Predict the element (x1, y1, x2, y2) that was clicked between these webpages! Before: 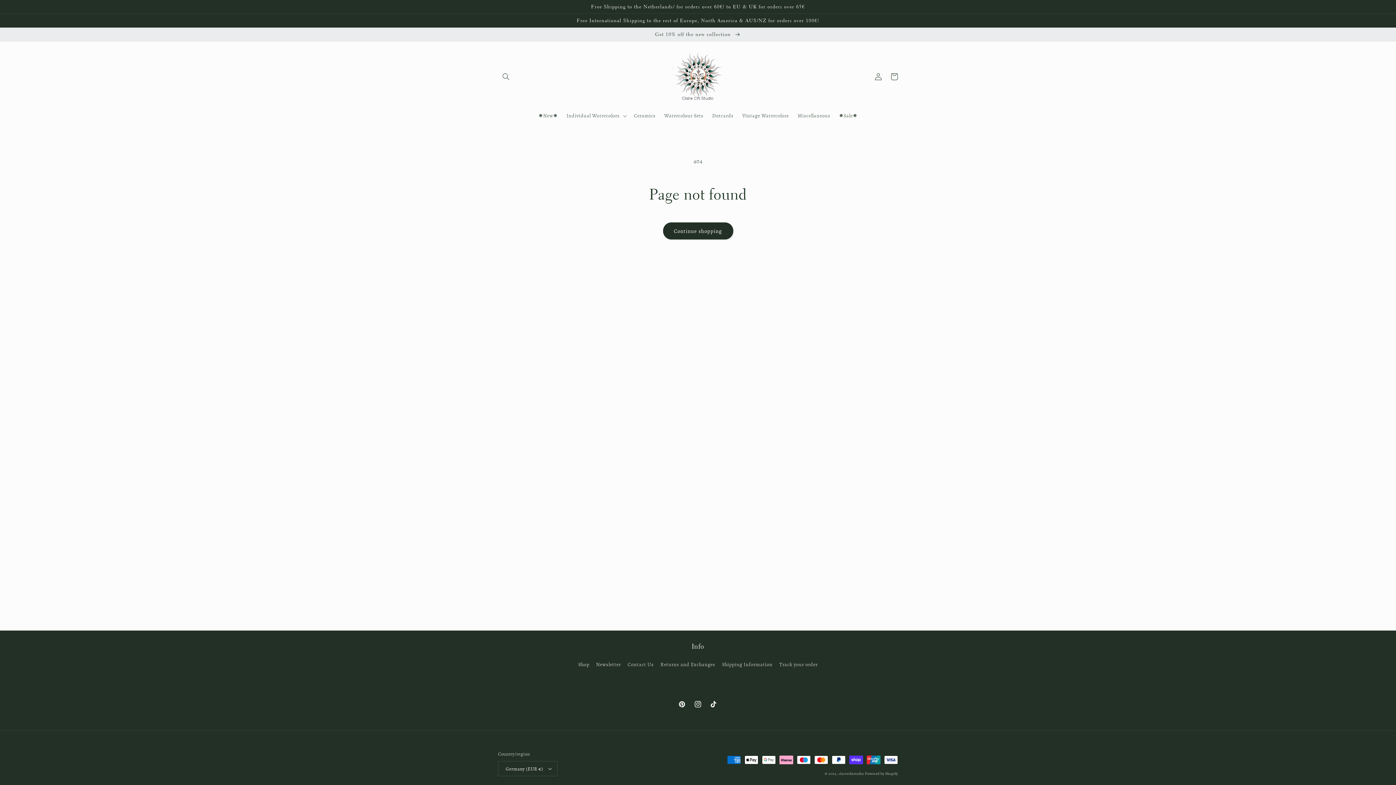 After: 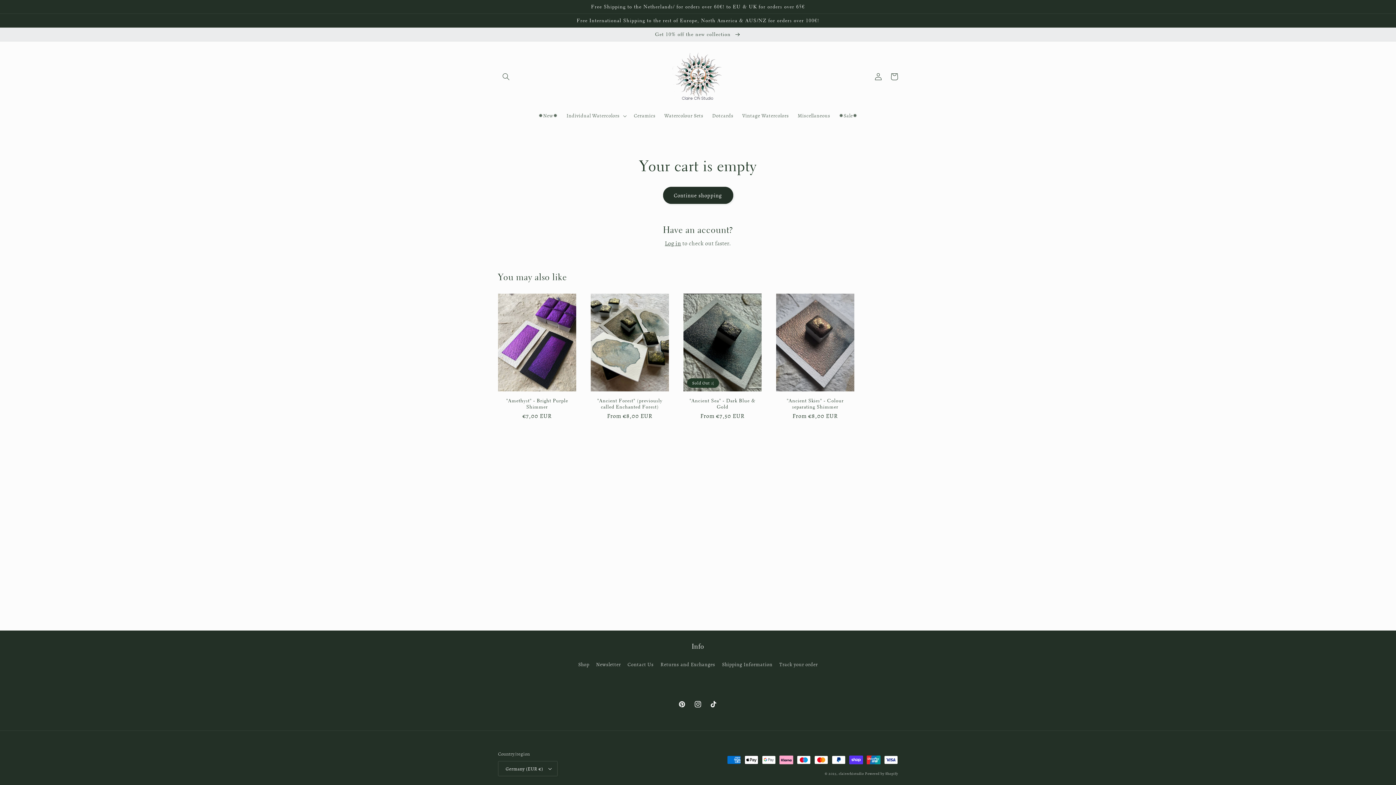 Action: bbox: (886, 68, 902, 84) label: Cart